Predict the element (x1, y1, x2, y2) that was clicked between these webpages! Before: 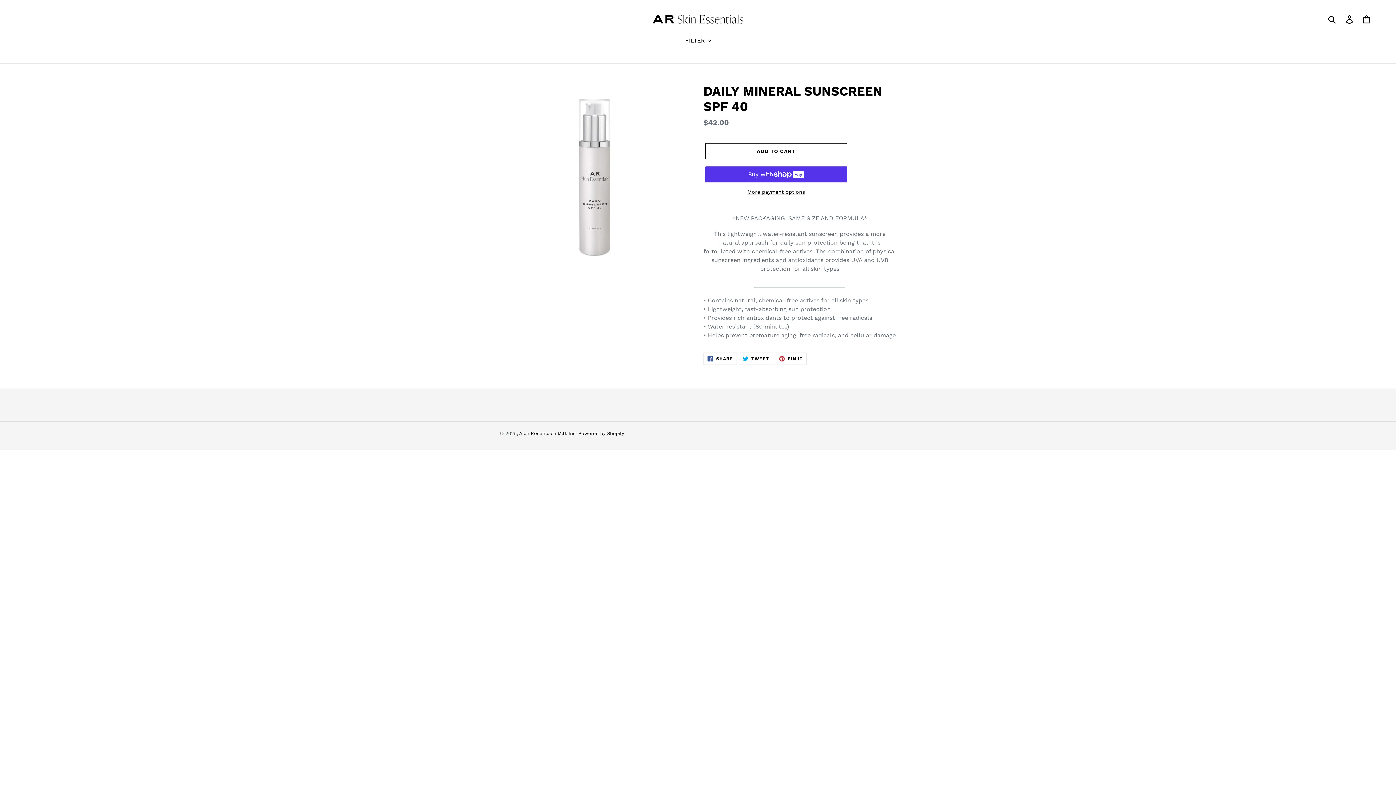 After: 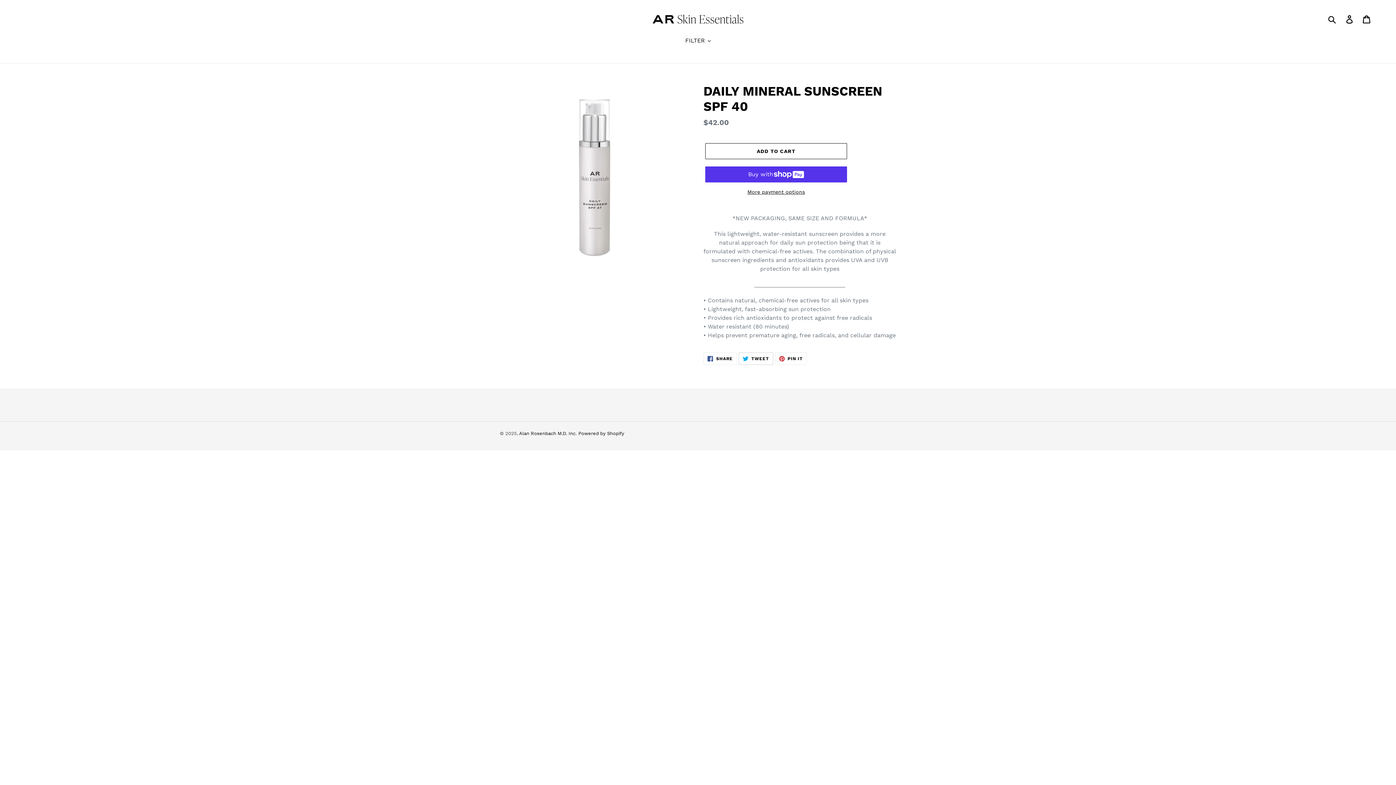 Action: bbox: (738, 352, 773, 365) label:  TWEET
TWEET ON TWITTER